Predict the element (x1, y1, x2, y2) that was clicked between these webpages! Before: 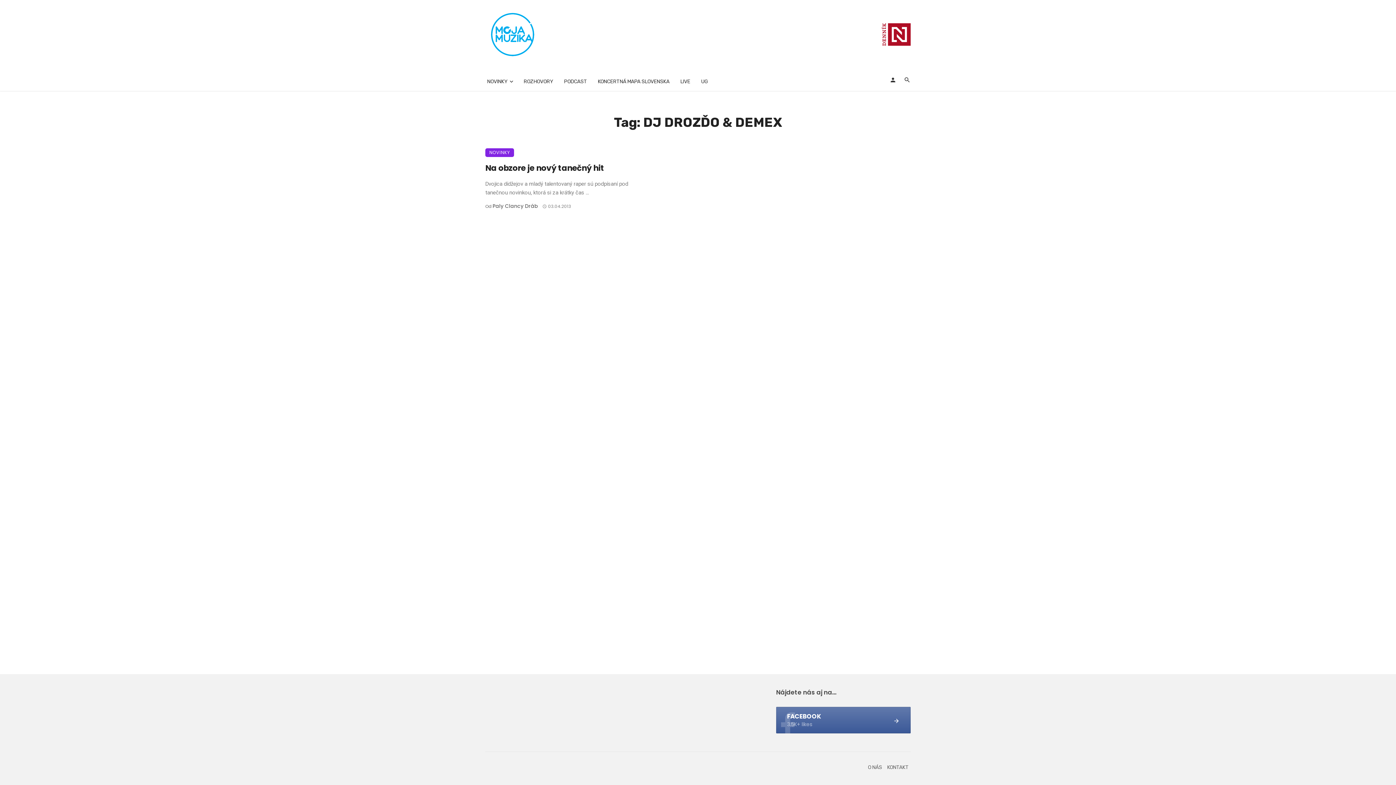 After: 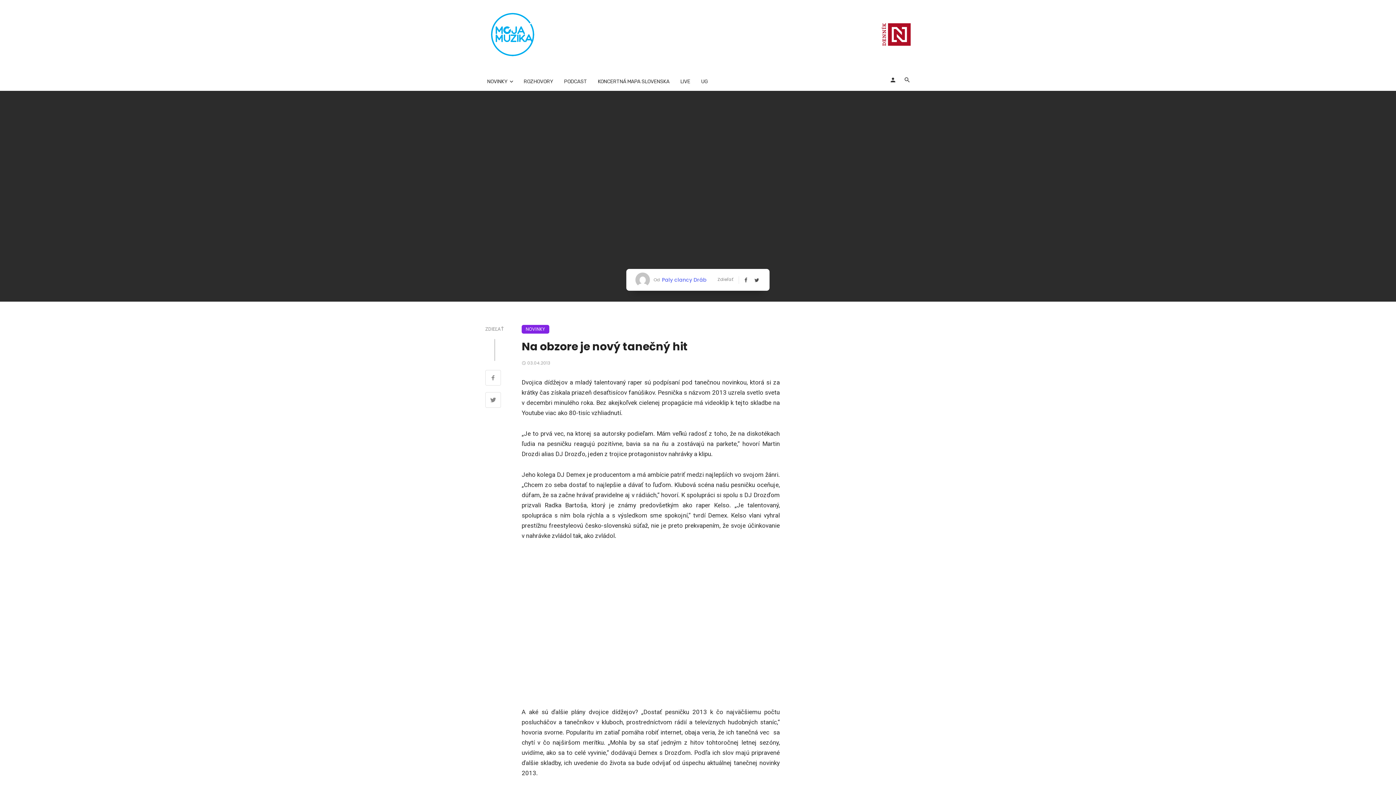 Action: bbox: (485, 162, 604, 174) label: Na obzore je nový tanečný hit